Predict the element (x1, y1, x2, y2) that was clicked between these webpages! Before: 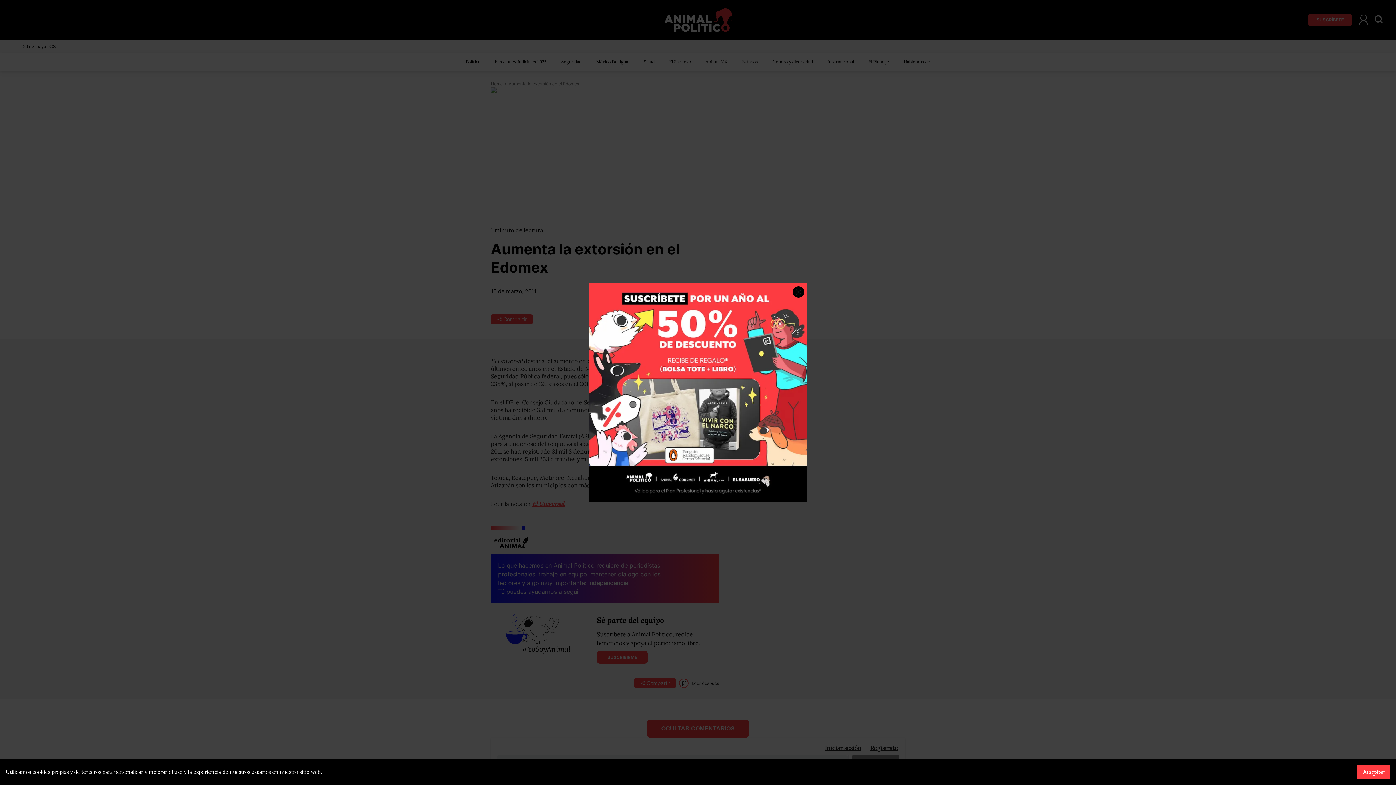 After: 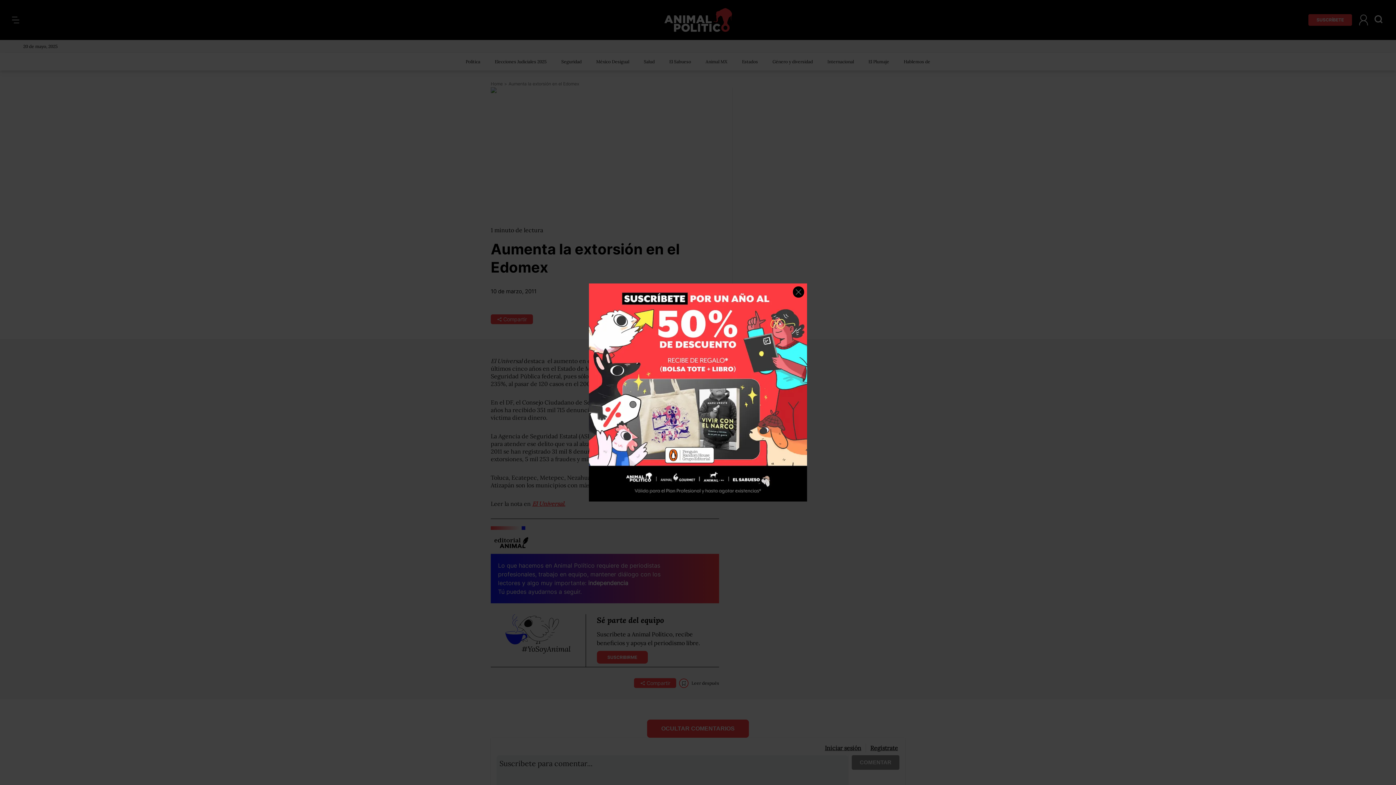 Action: bbox: (1357, 765, 1390, 779) label: Aceptar